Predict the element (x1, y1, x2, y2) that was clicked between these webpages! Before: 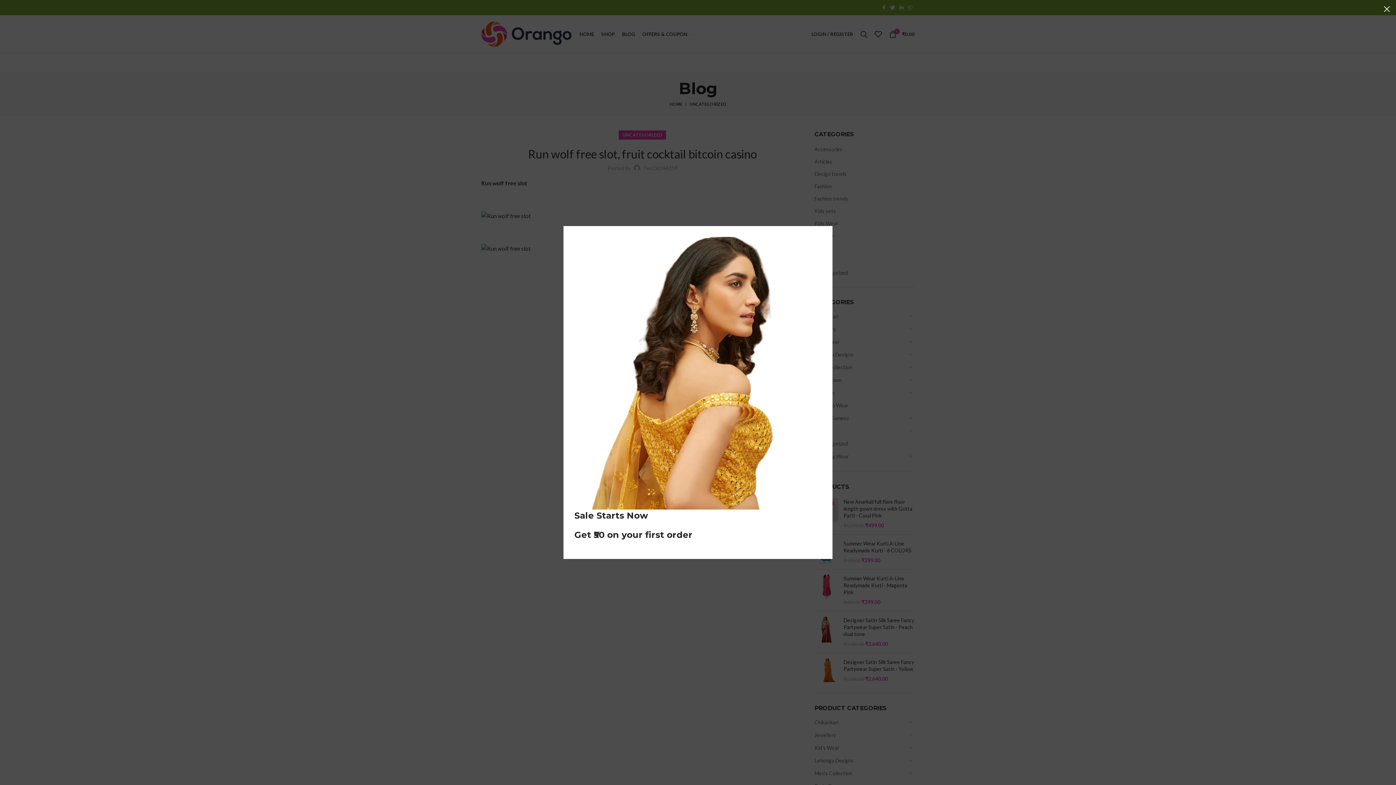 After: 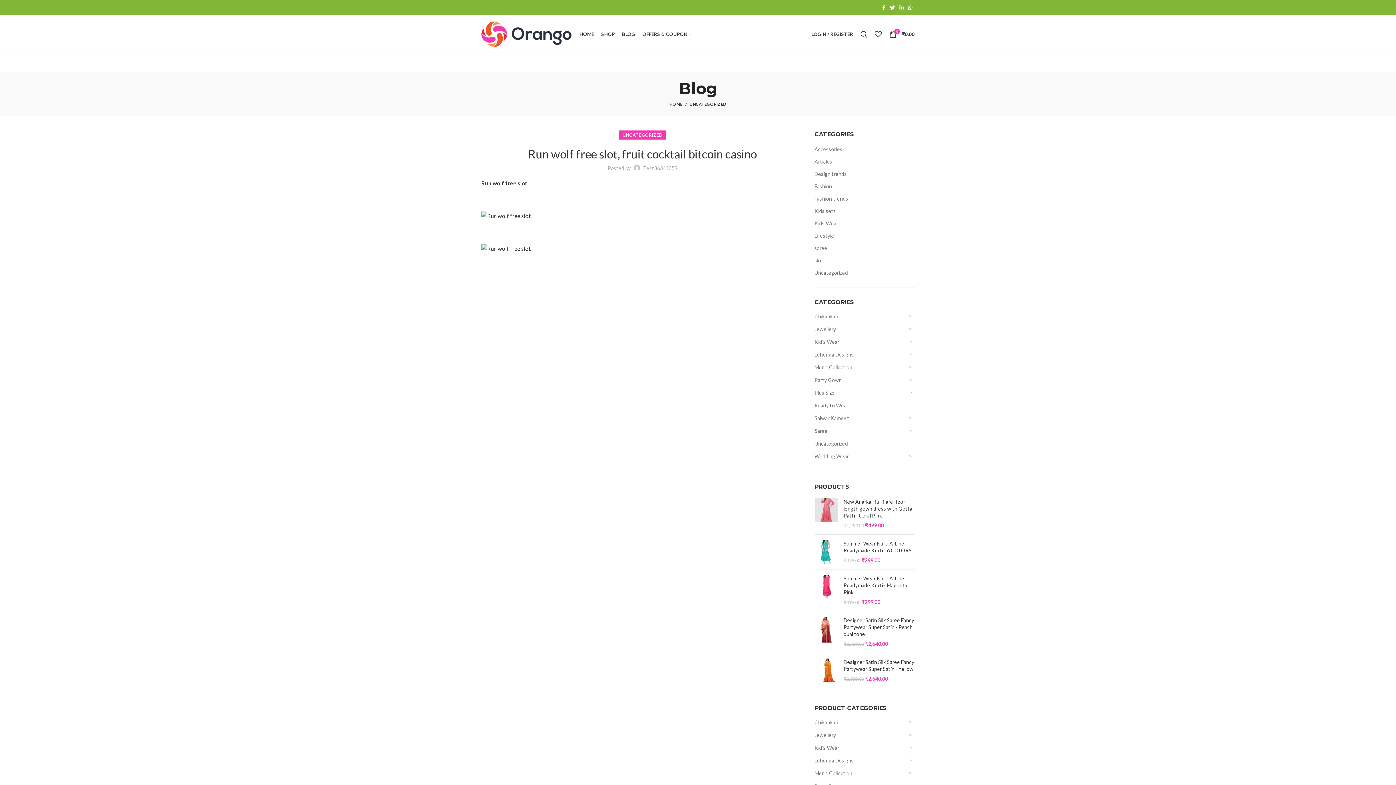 Action: label: × bbox: (1378, 0, 1396, 18)